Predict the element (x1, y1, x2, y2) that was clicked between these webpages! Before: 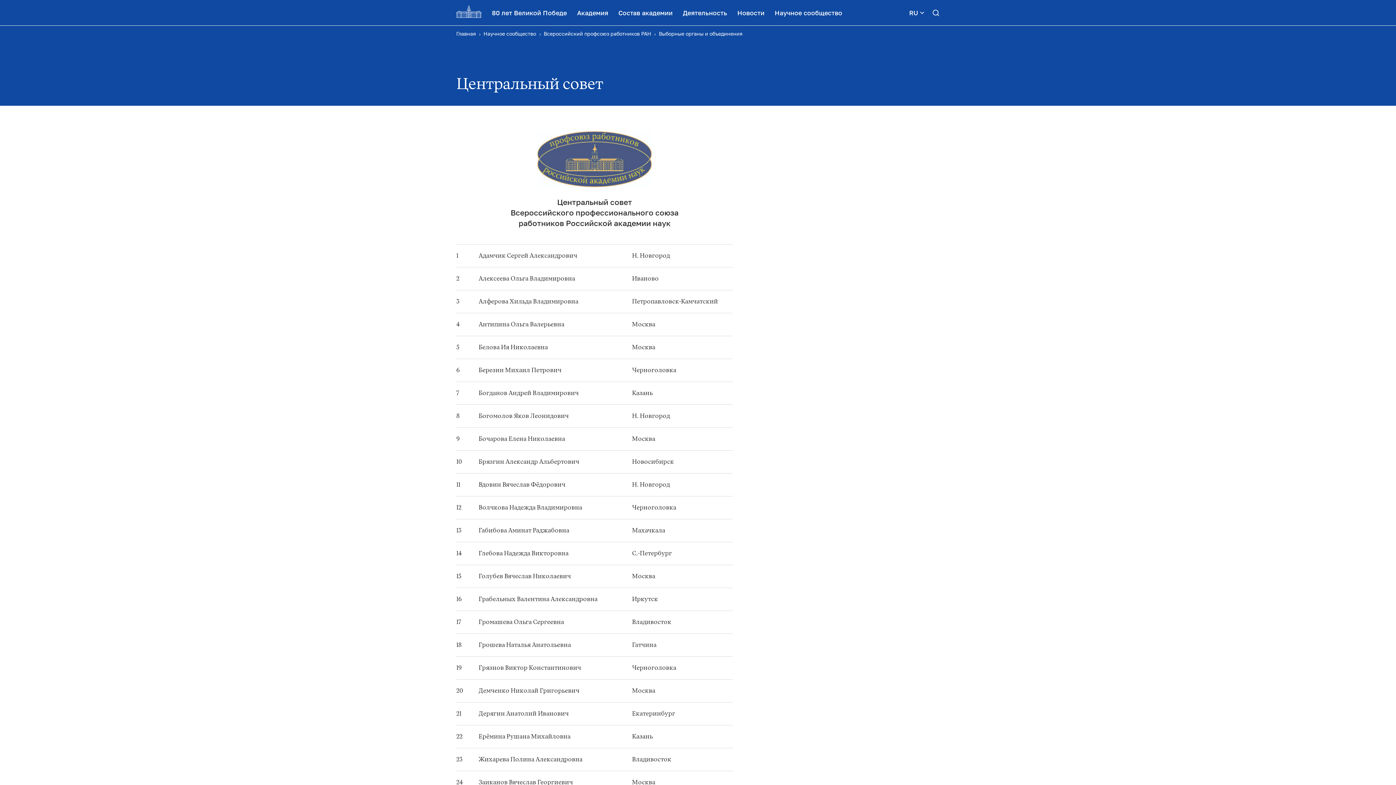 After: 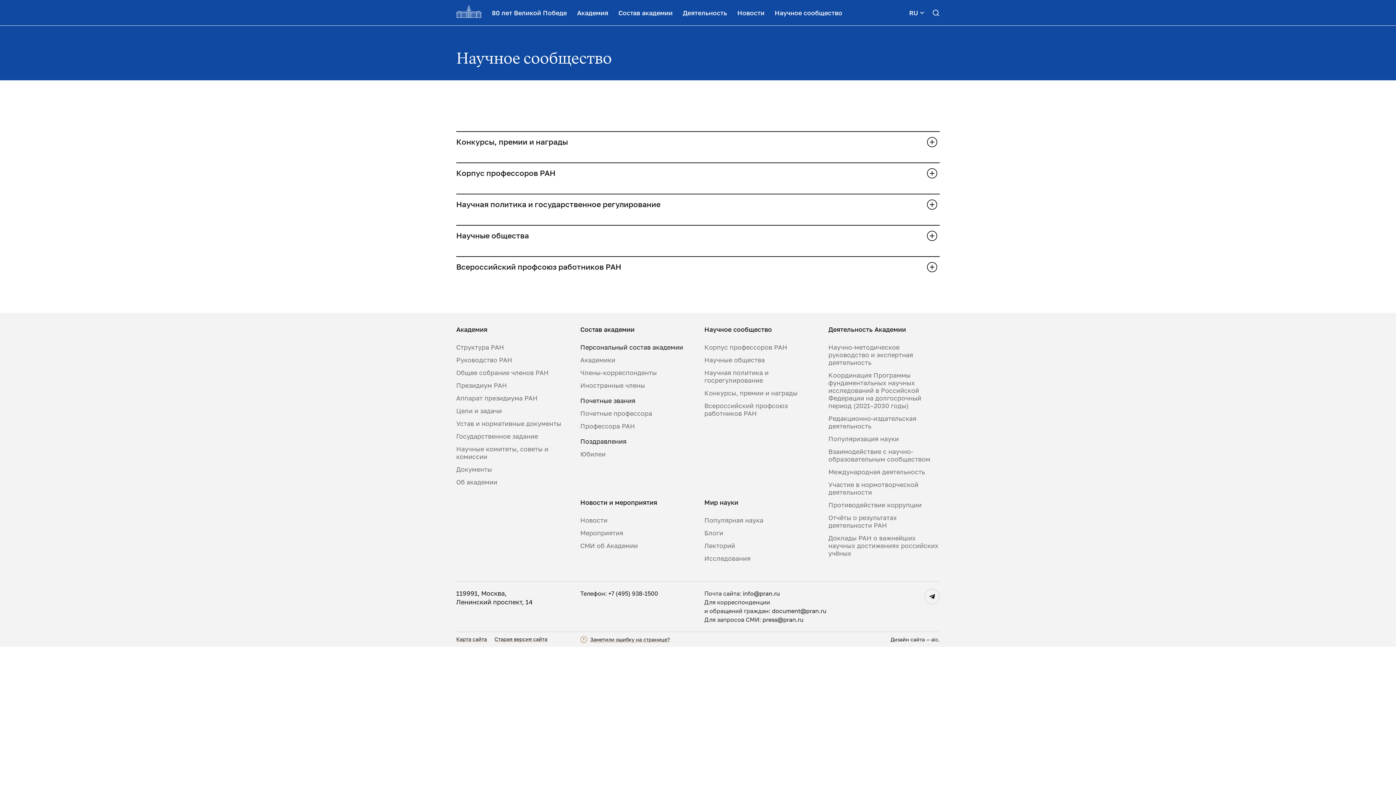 Action: label: Научное сообщество bbox: (483, 30, 536, 36)